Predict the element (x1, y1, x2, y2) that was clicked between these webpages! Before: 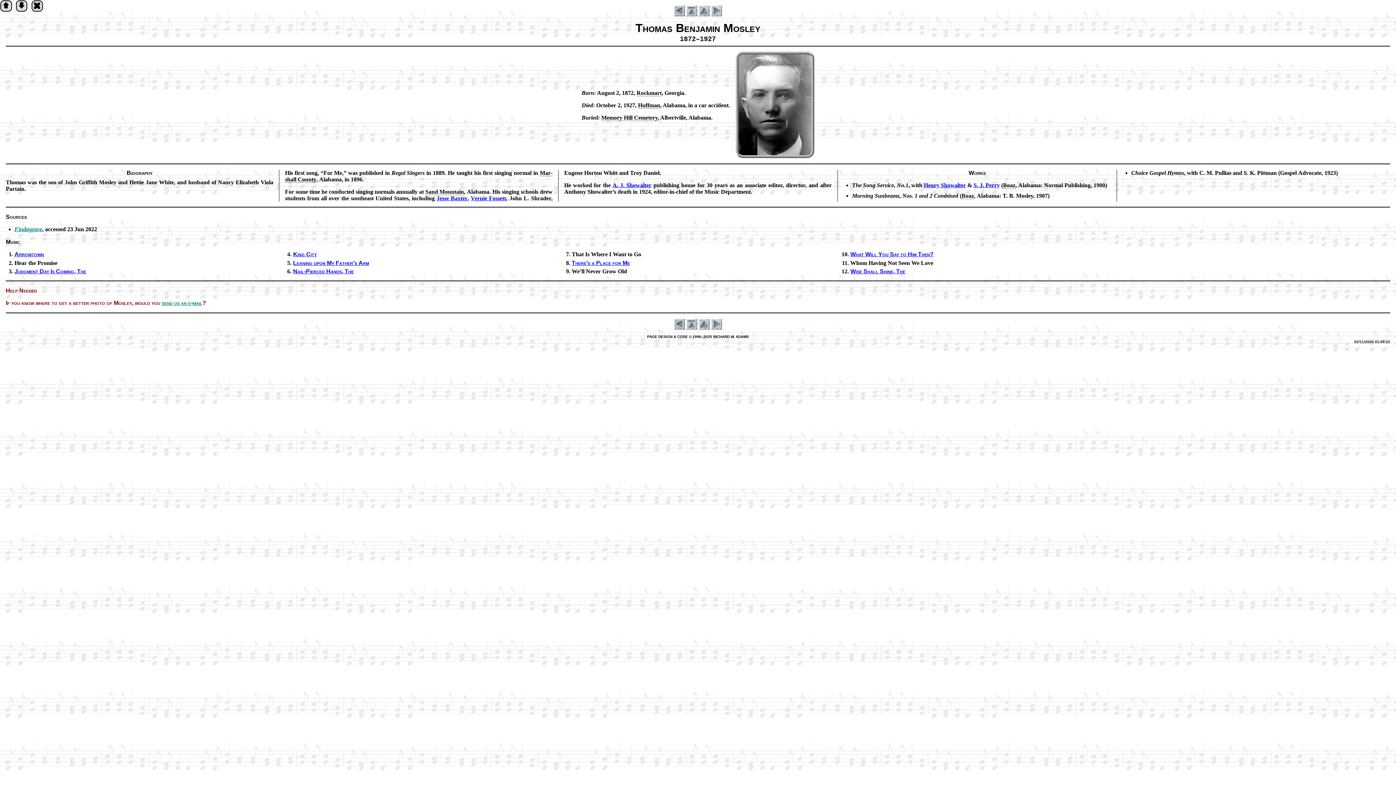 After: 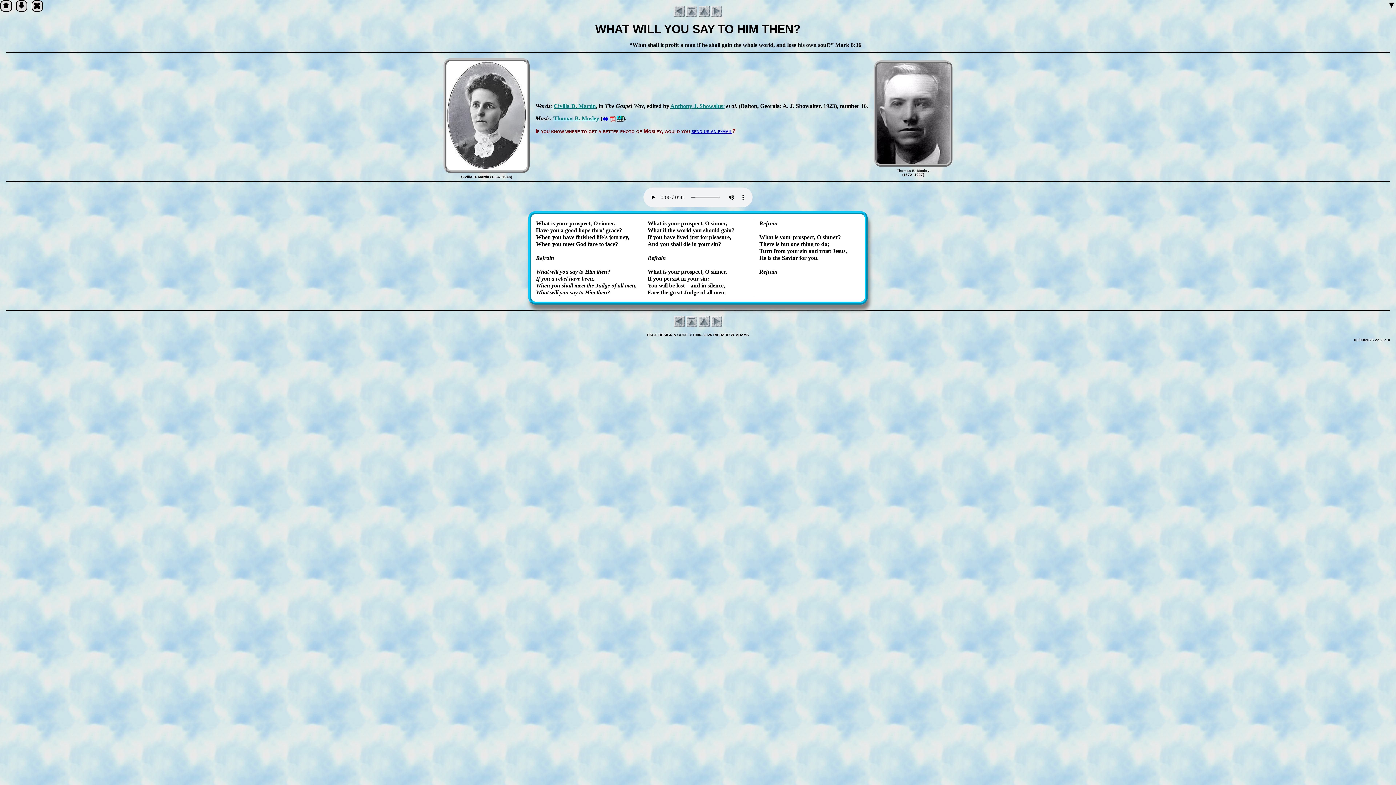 Action: label: What Will You Say to Him Then? bbox: (850, 251, 933, 257)